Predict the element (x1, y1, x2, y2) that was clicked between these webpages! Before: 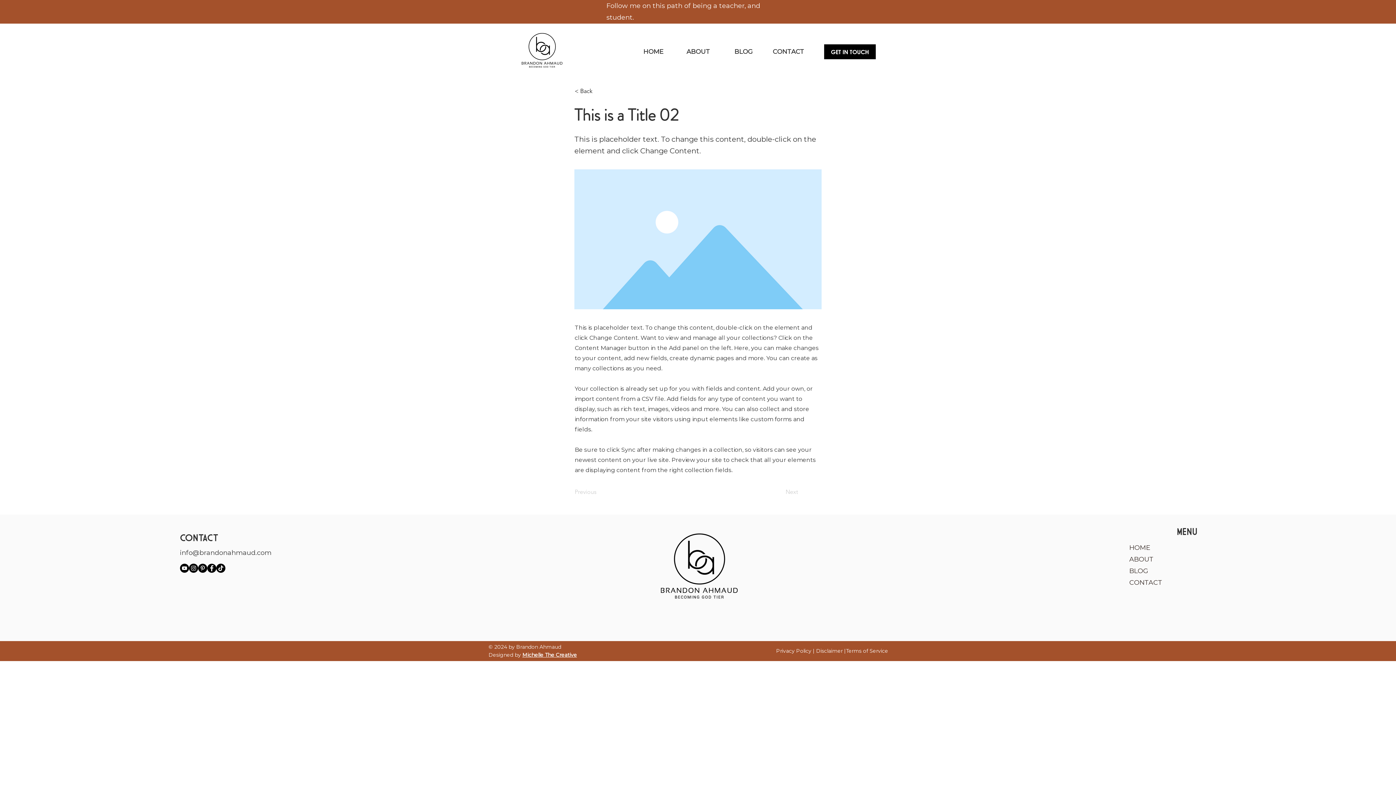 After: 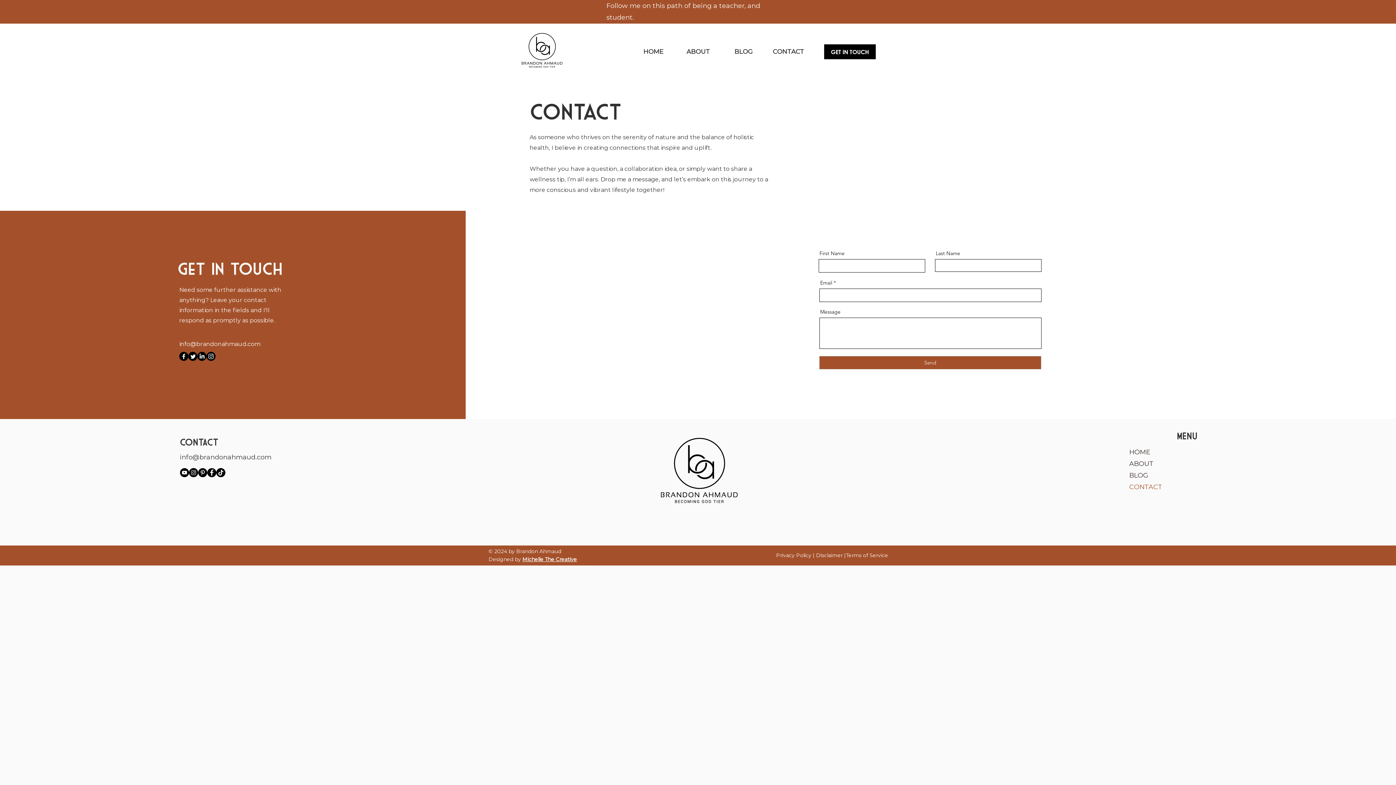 Action: bbox: (766, 44, 811, 59) label: CONTACT